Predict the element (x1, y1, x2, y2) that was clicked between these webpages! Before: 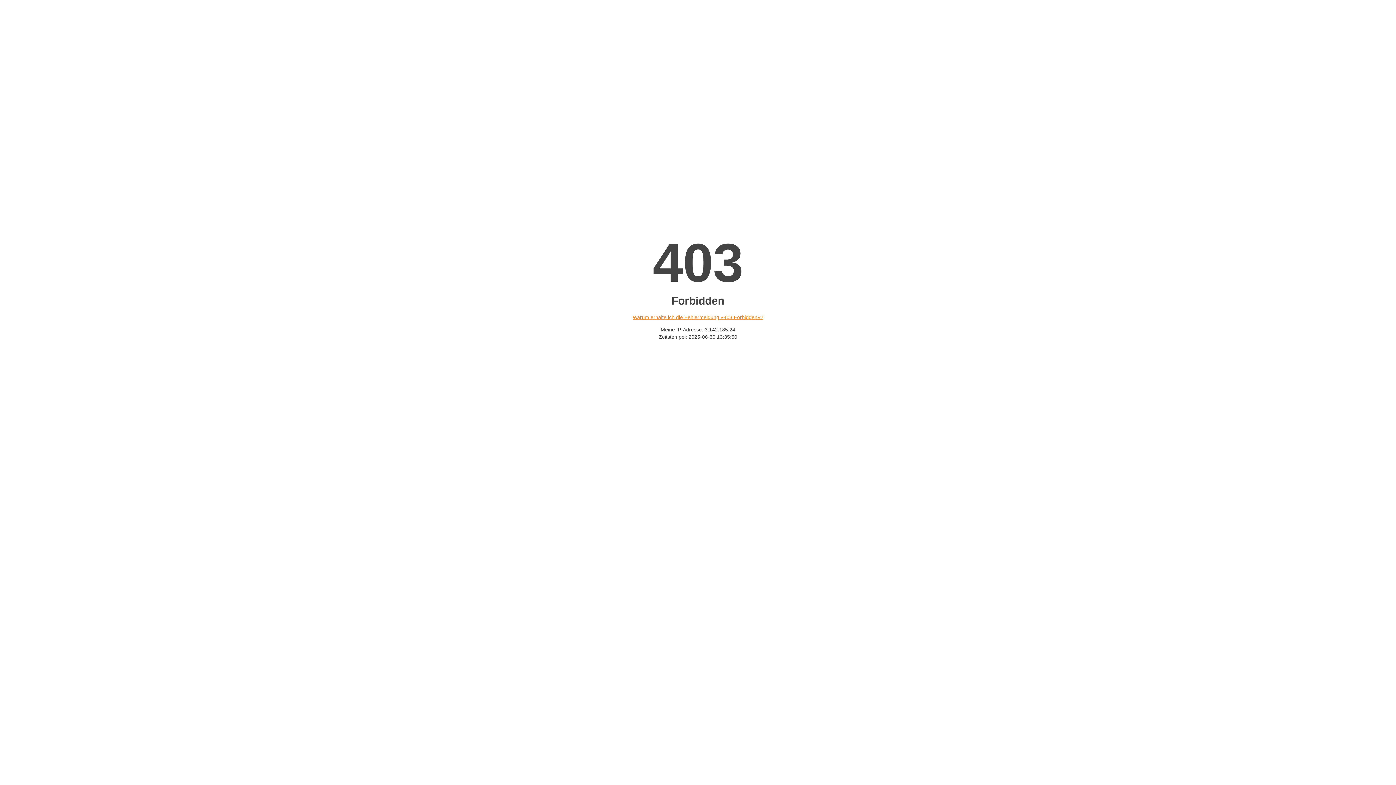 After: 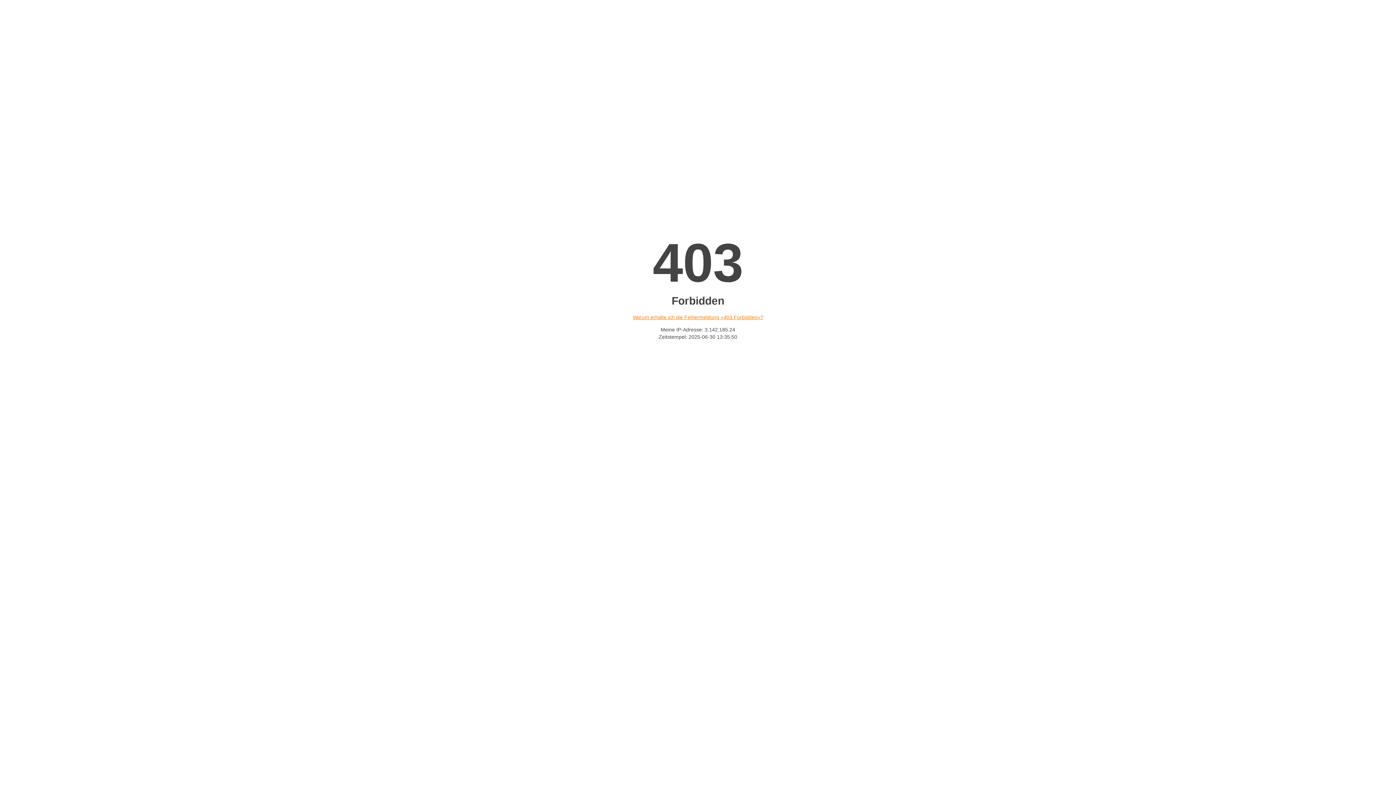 Action: label: Warum erhalte ich die Fehlermeldung «403 Forbidden»? bbox: (632, 314, 763, 320)